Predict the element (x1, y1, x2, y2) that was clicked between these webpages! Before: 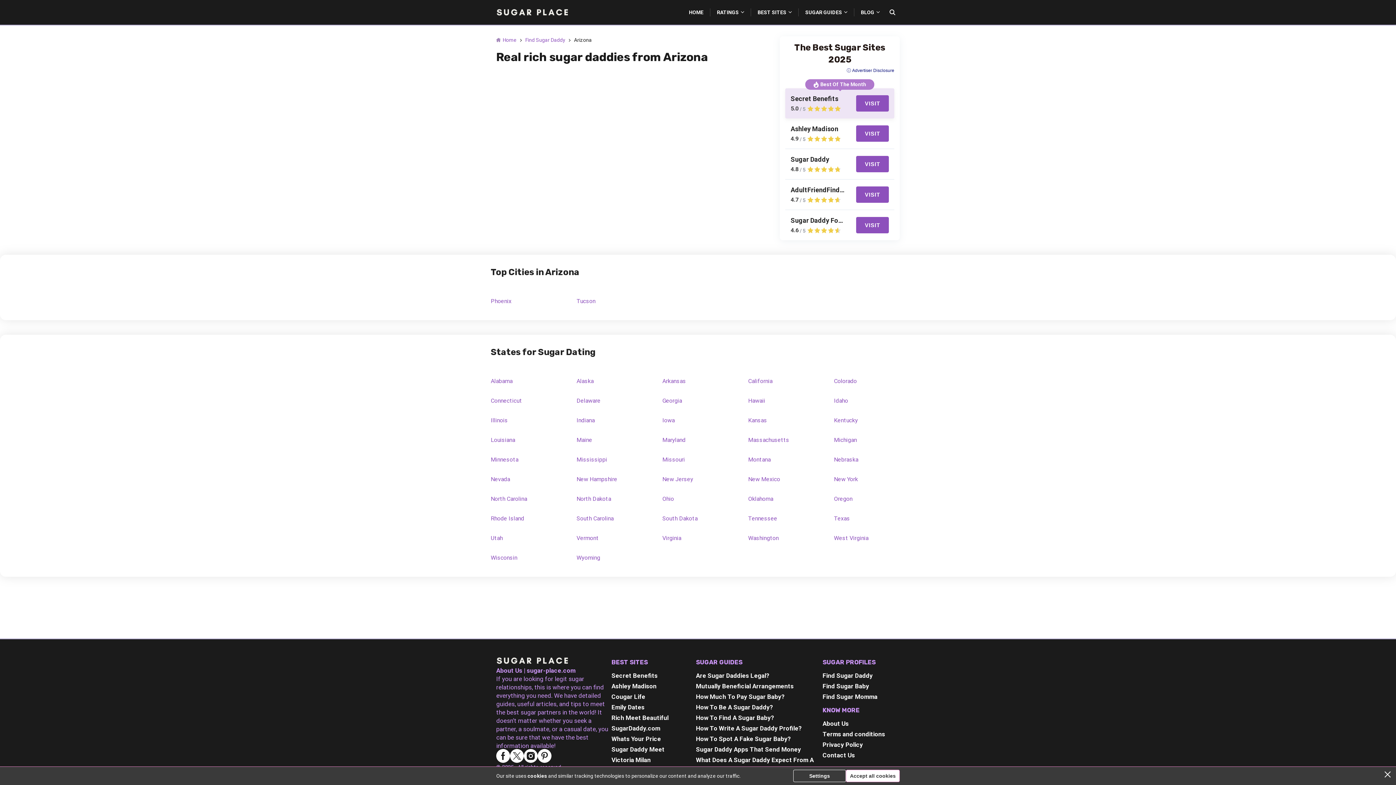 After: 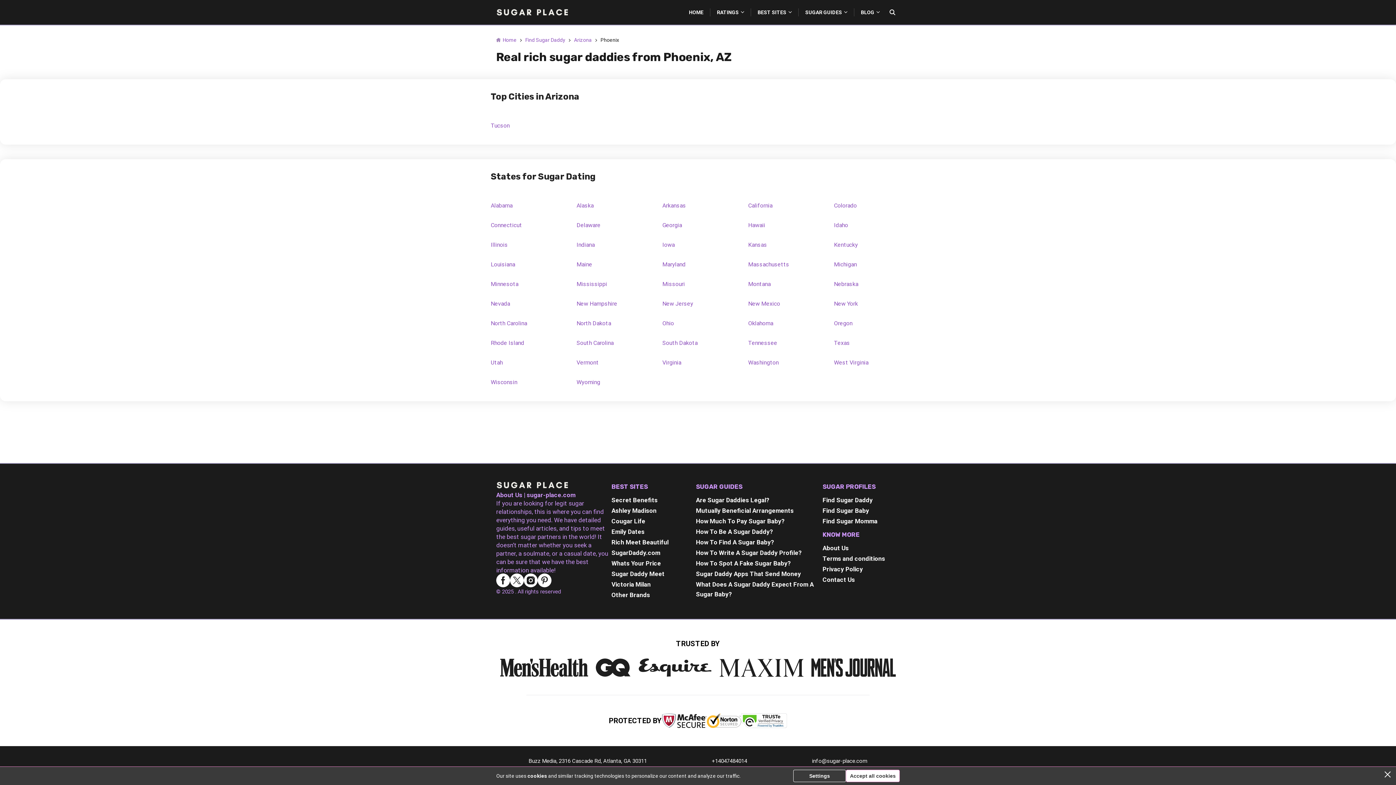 Action: label: Phoenix bbox: (490, 297, 511, 304)